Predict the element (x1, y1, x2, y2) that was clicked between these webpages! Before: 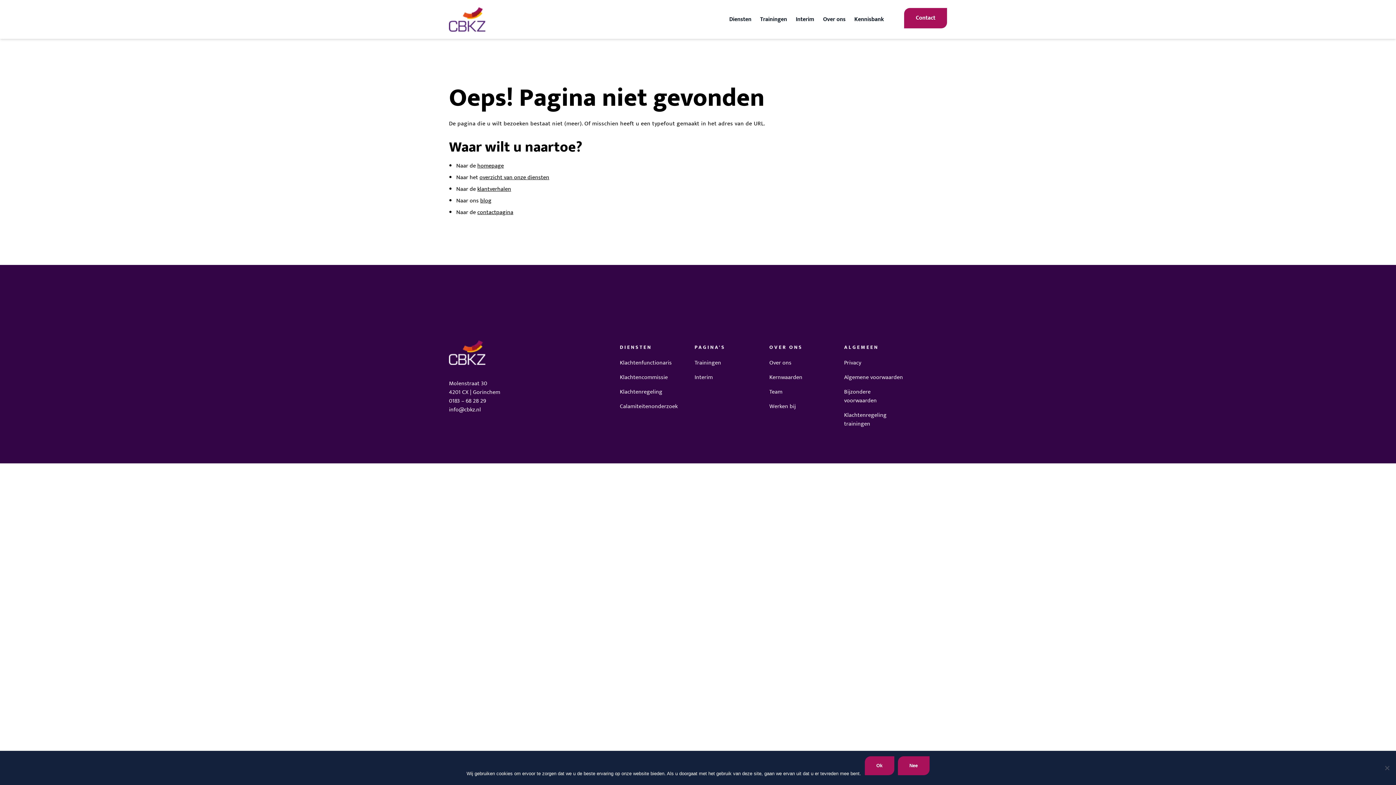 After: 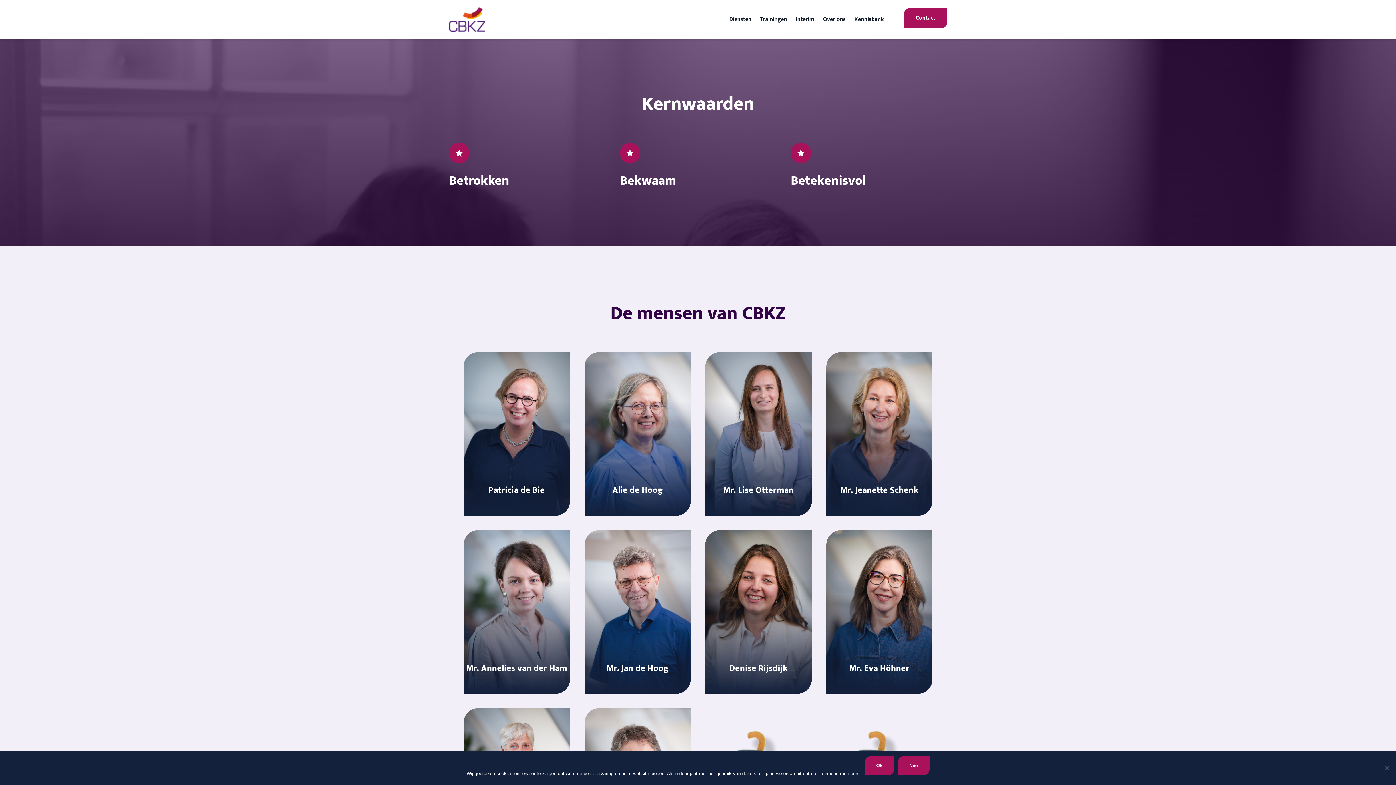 Action: bbox: (769, 372, 802, 382) label: Kernwaarden